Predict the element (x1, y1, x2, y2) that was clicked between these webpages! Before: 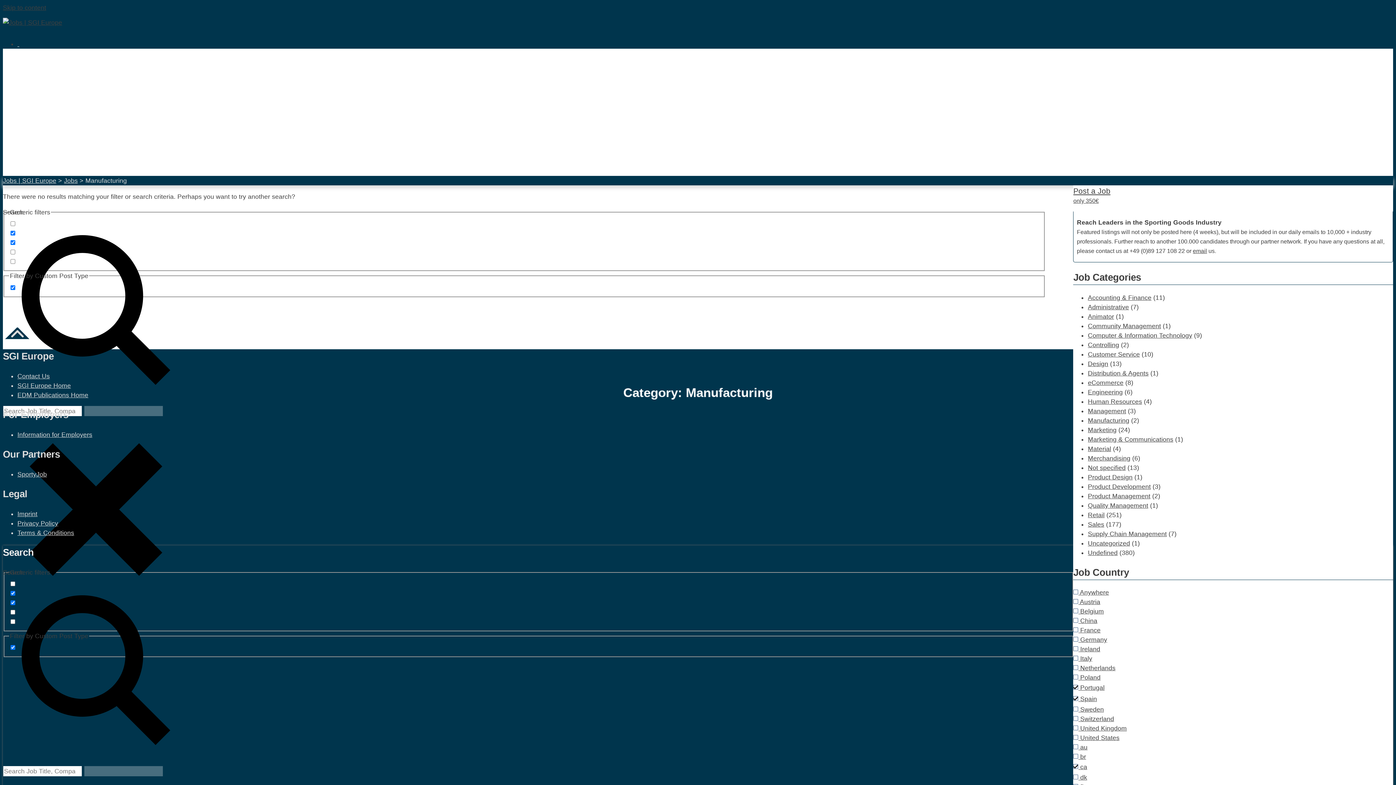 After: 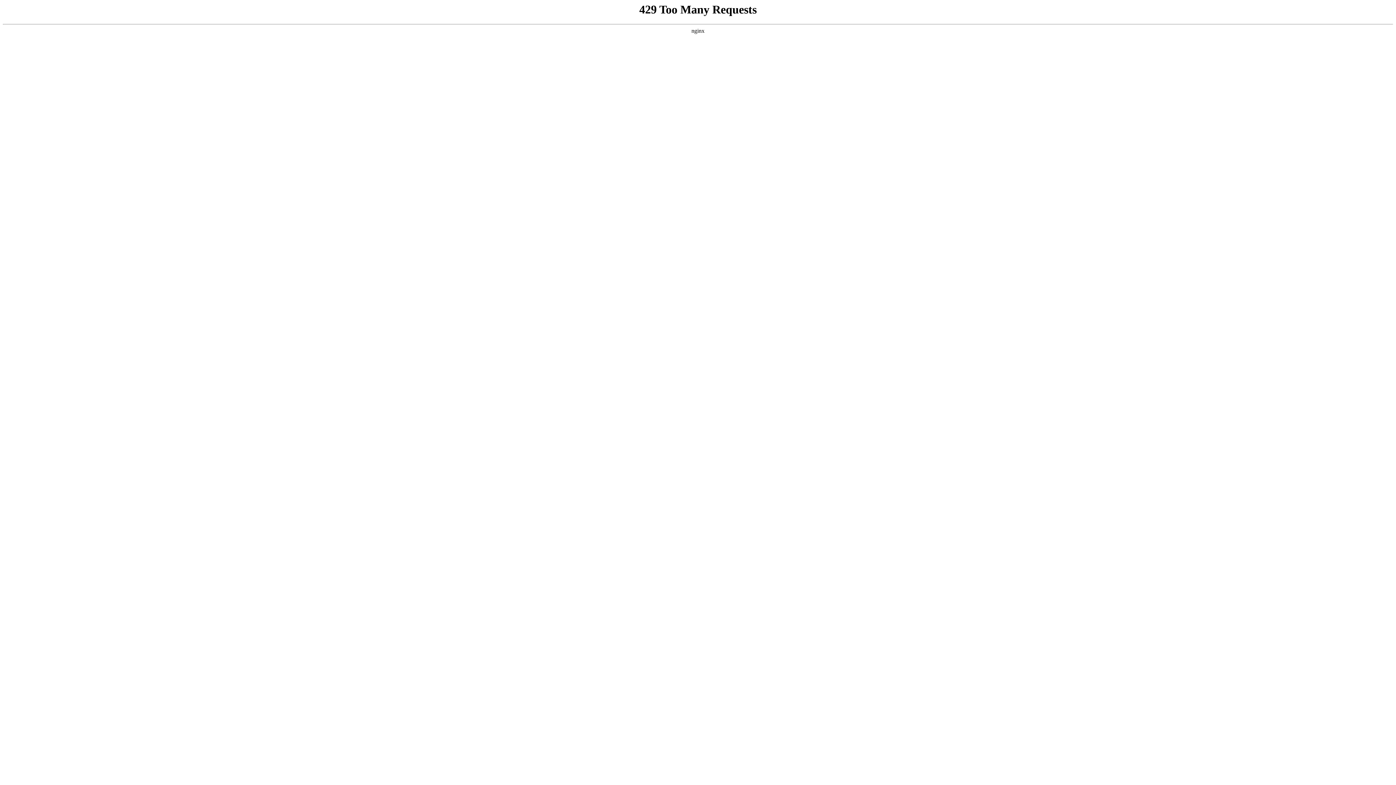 Action: bbox: (1088, 303, 1129, 310) label: Administrative